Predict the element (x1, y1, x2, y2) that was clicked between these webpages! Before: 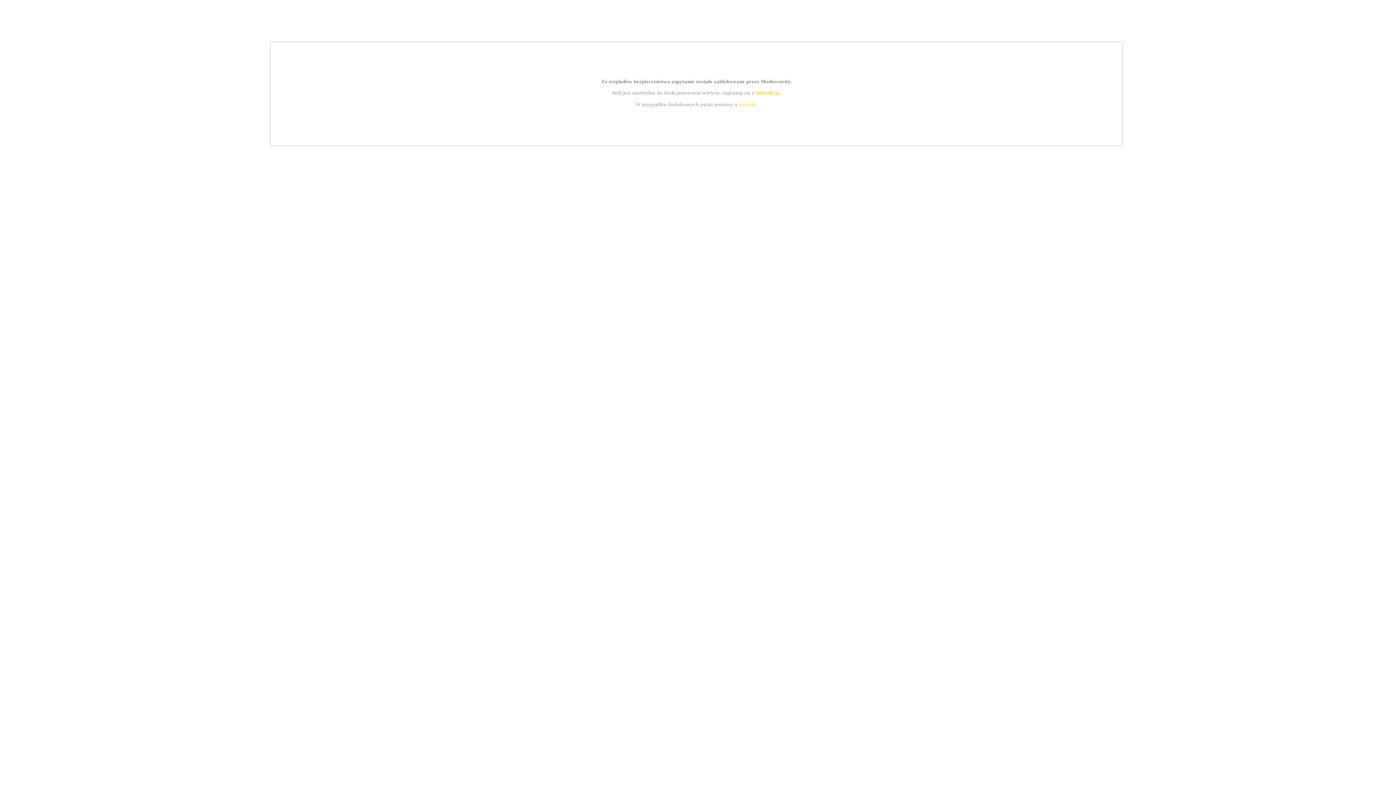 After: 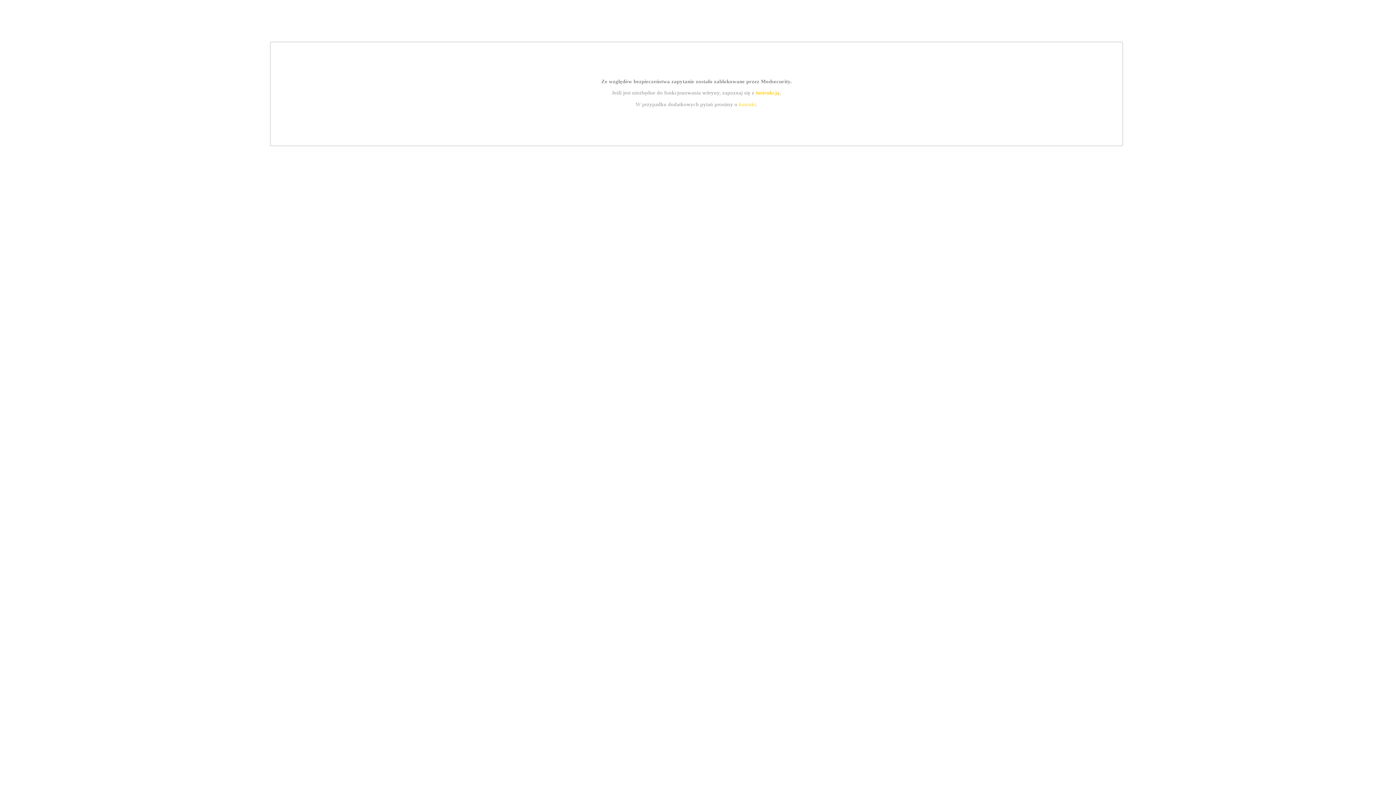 Action: label: instrukcją bbox: (755, 89, 779, 95)